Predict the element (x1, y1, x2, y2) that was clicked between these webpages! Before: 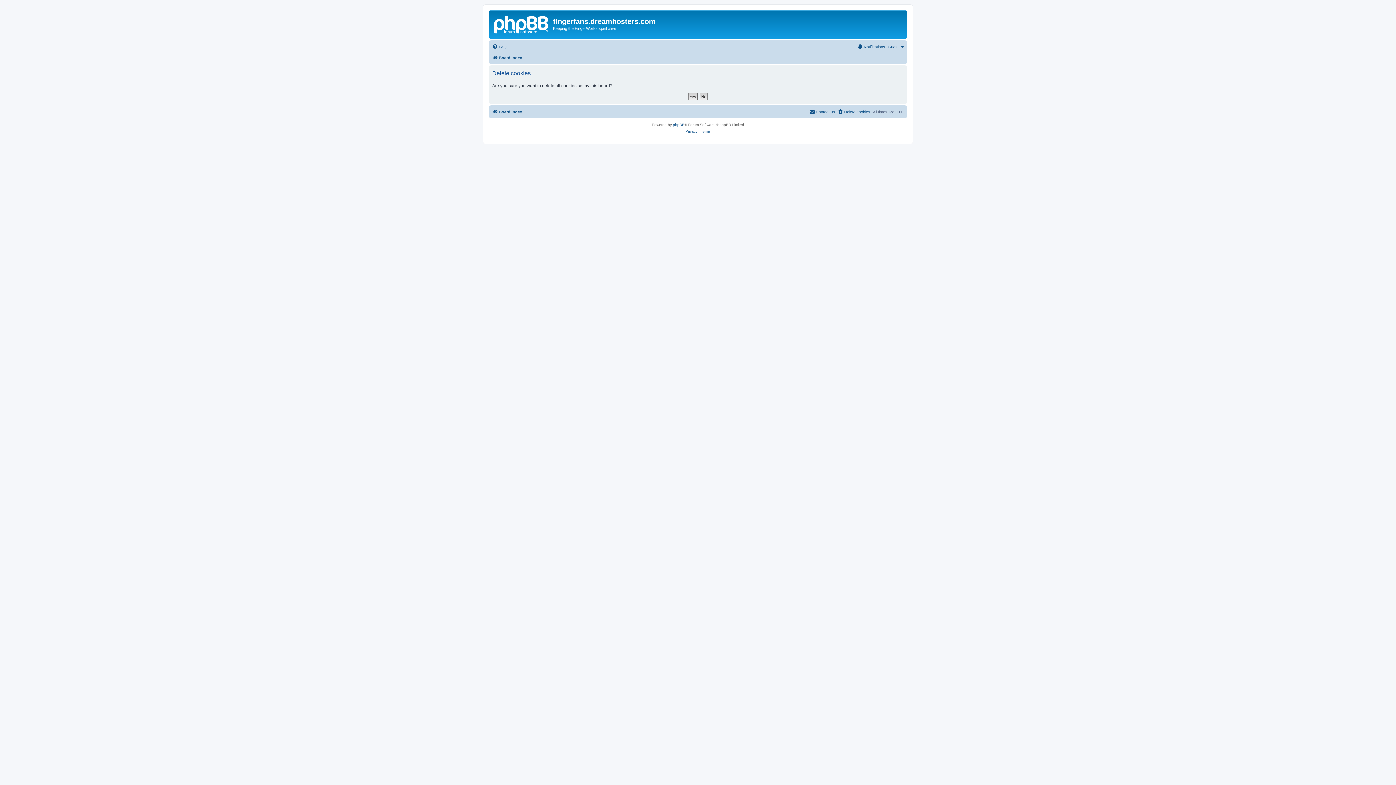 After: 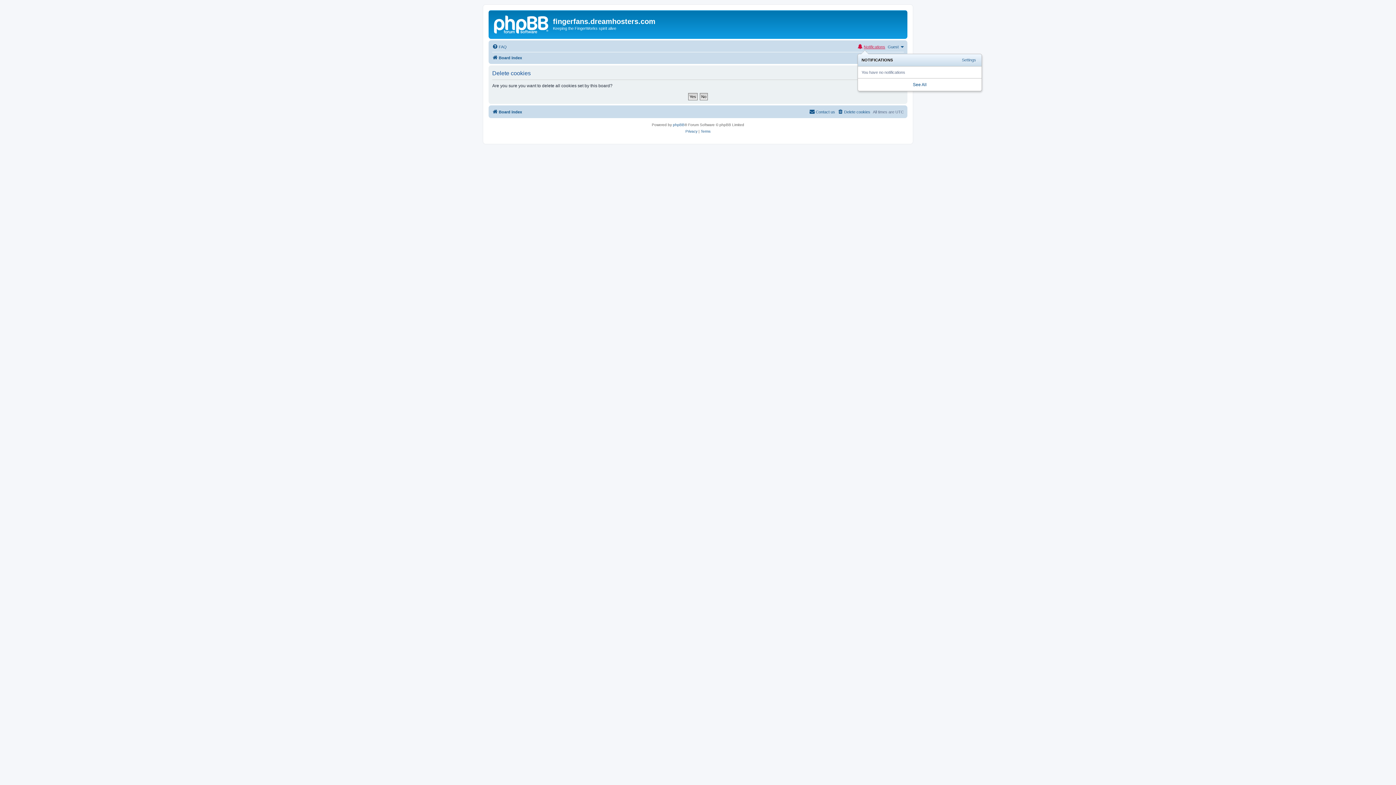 Action: label: Notifications bbox: (857, 42, 885, 51)